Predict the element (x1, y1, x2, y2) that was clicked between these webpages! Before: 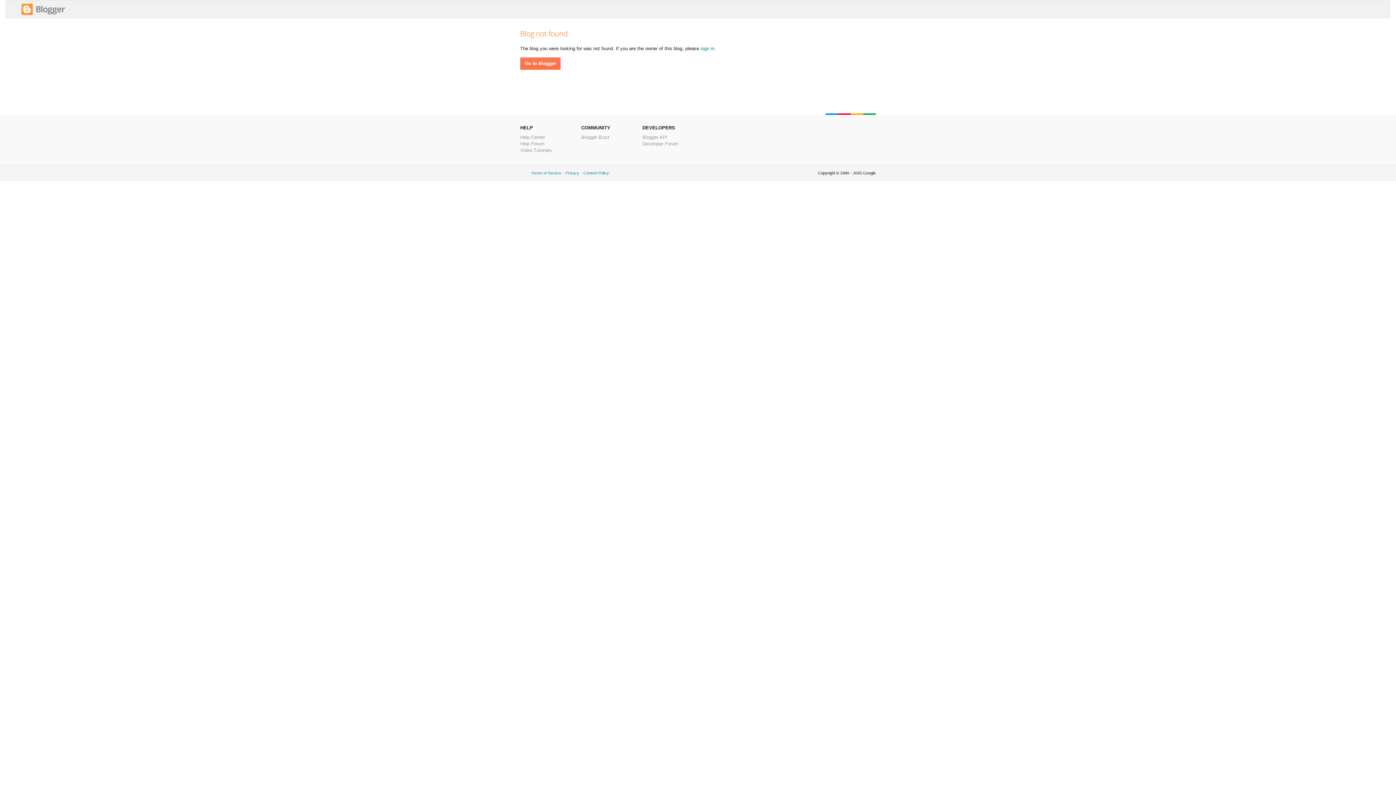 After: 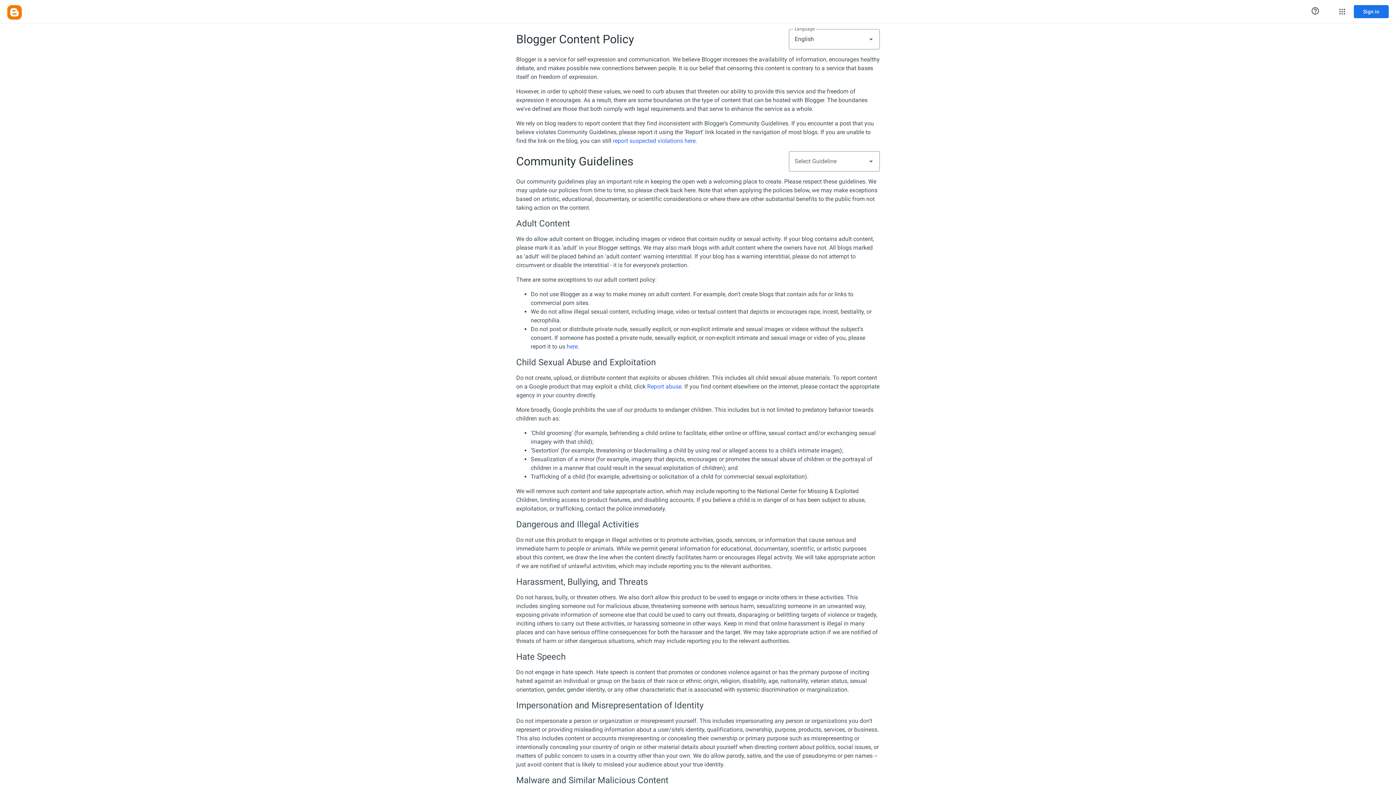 Action: bbox: (583, 170, 609, 175) label: Content Policy